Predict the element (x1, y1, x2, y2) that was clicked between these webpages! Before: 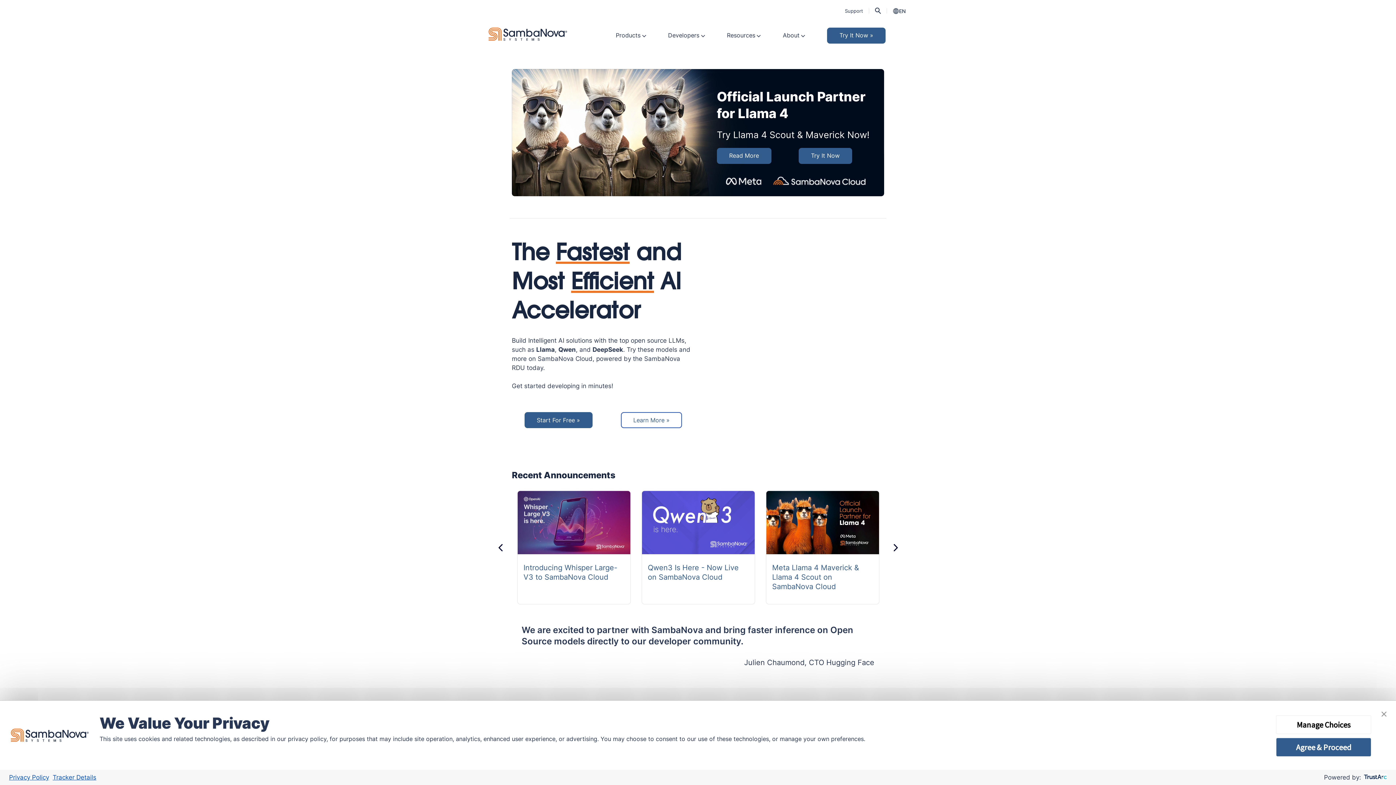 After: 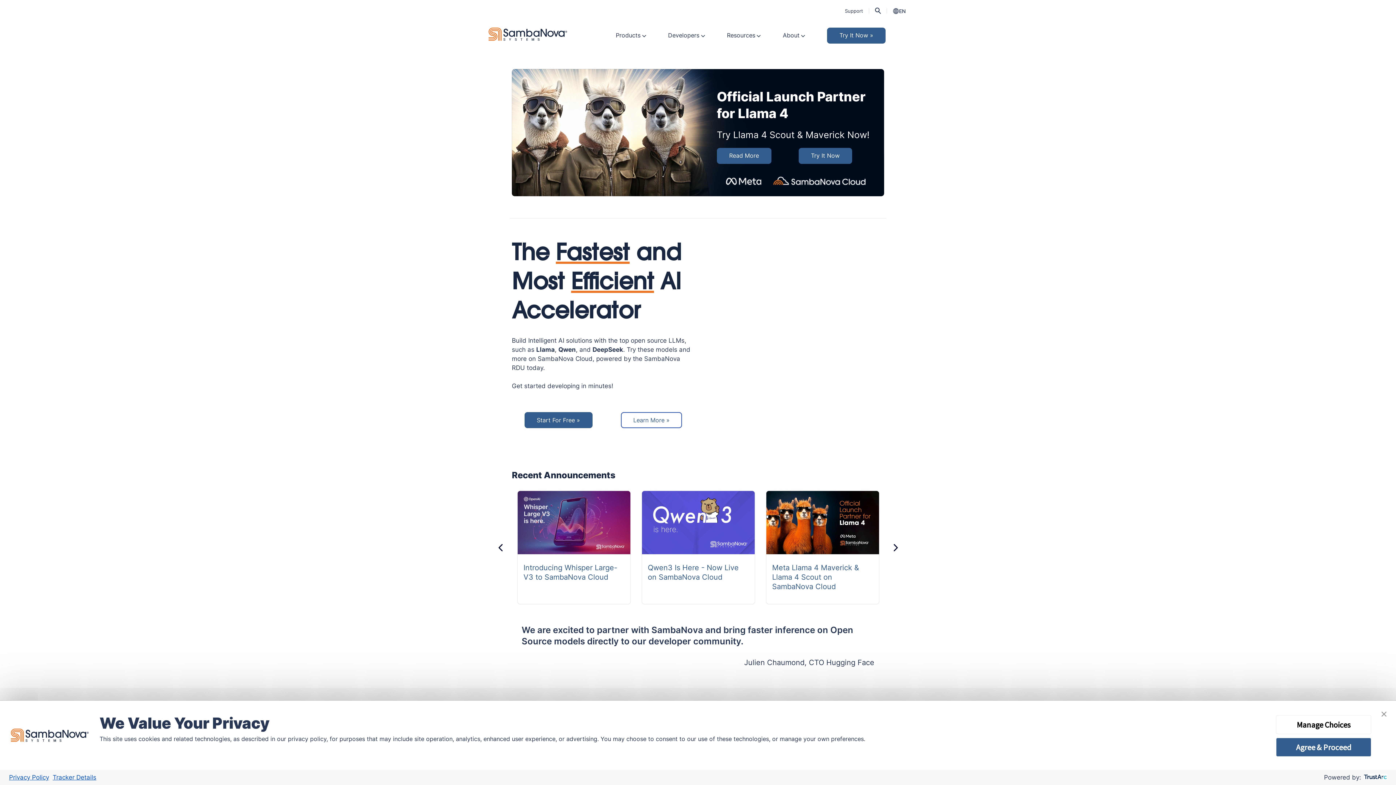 Action: bbox: (488, 34, 567, 42)